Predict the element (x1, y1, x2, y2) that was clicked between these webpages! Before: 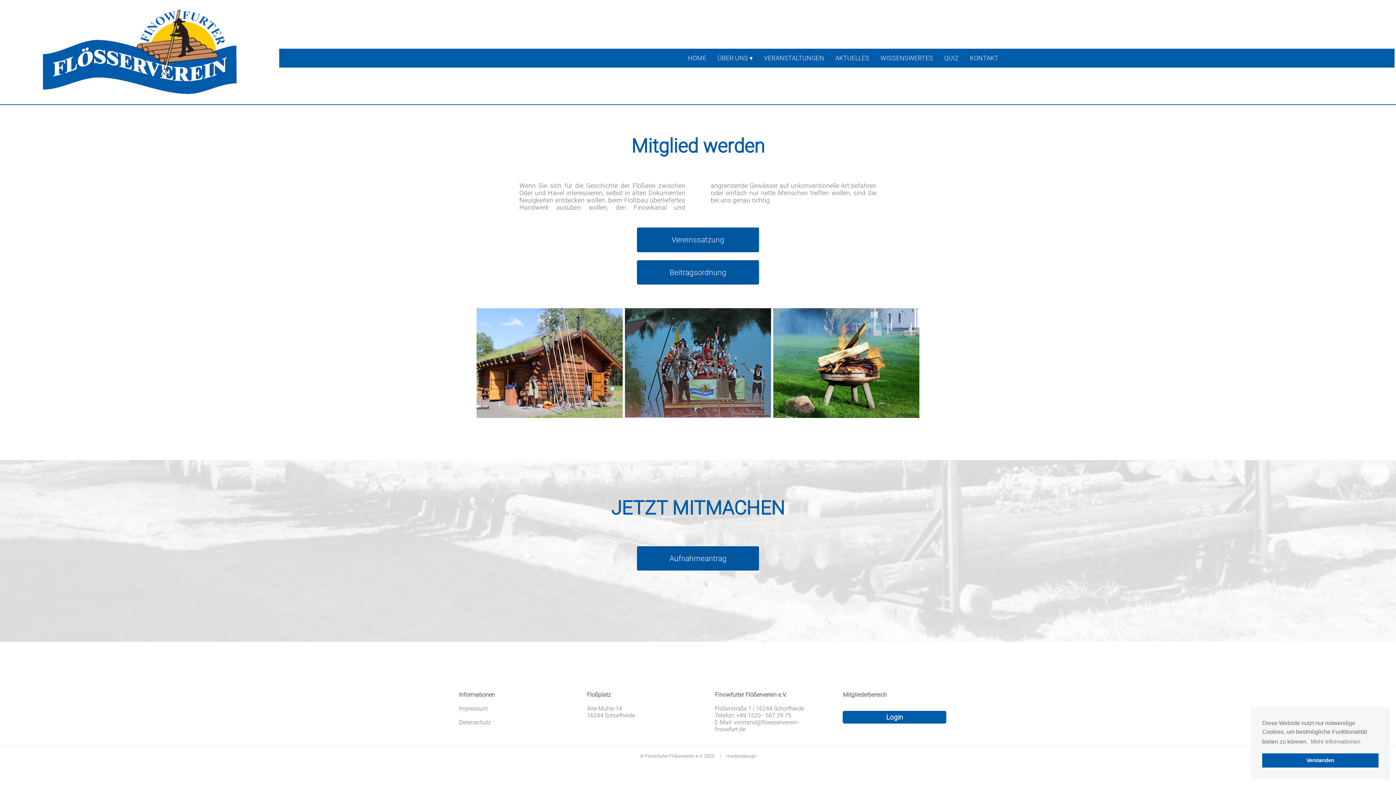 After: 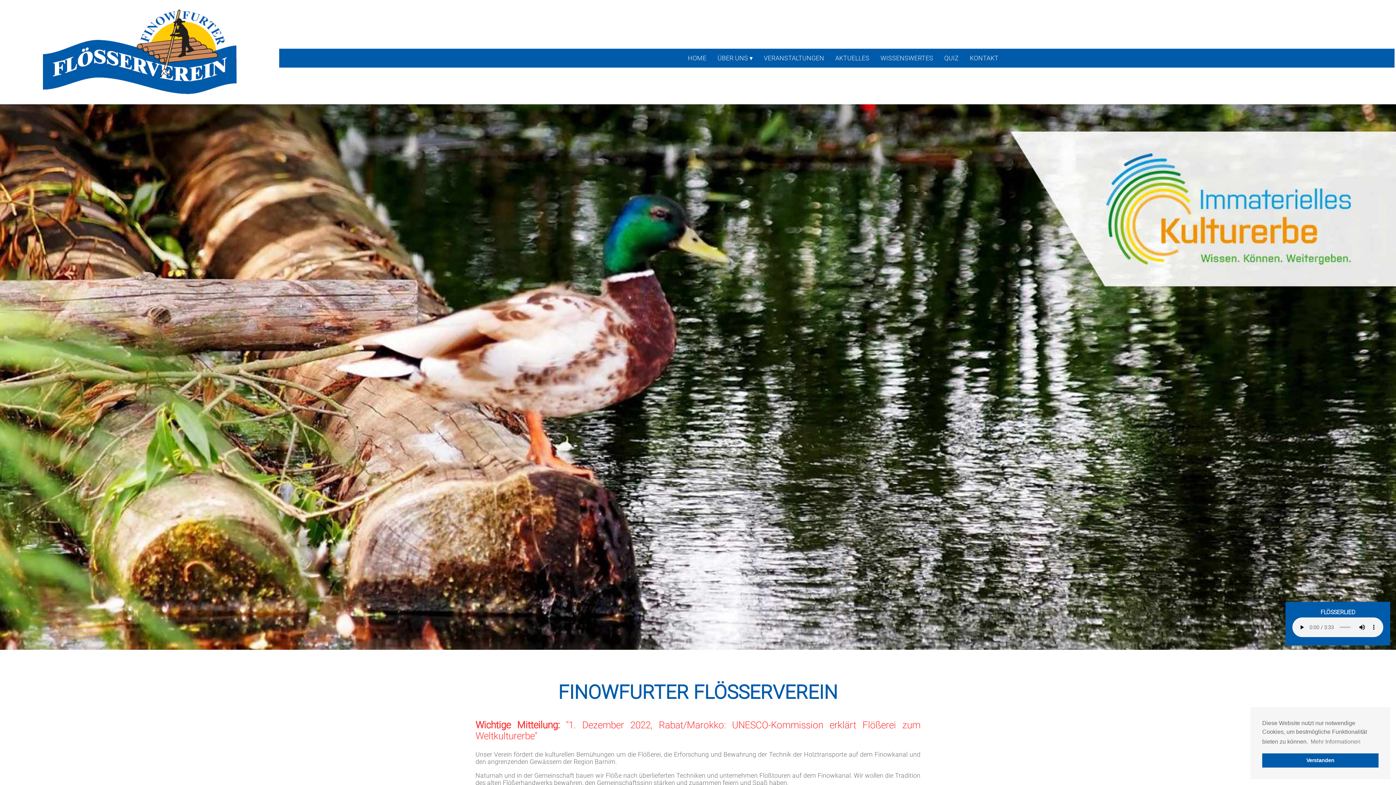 Action: bbox: (688, 54, 706, 61) label: HOME